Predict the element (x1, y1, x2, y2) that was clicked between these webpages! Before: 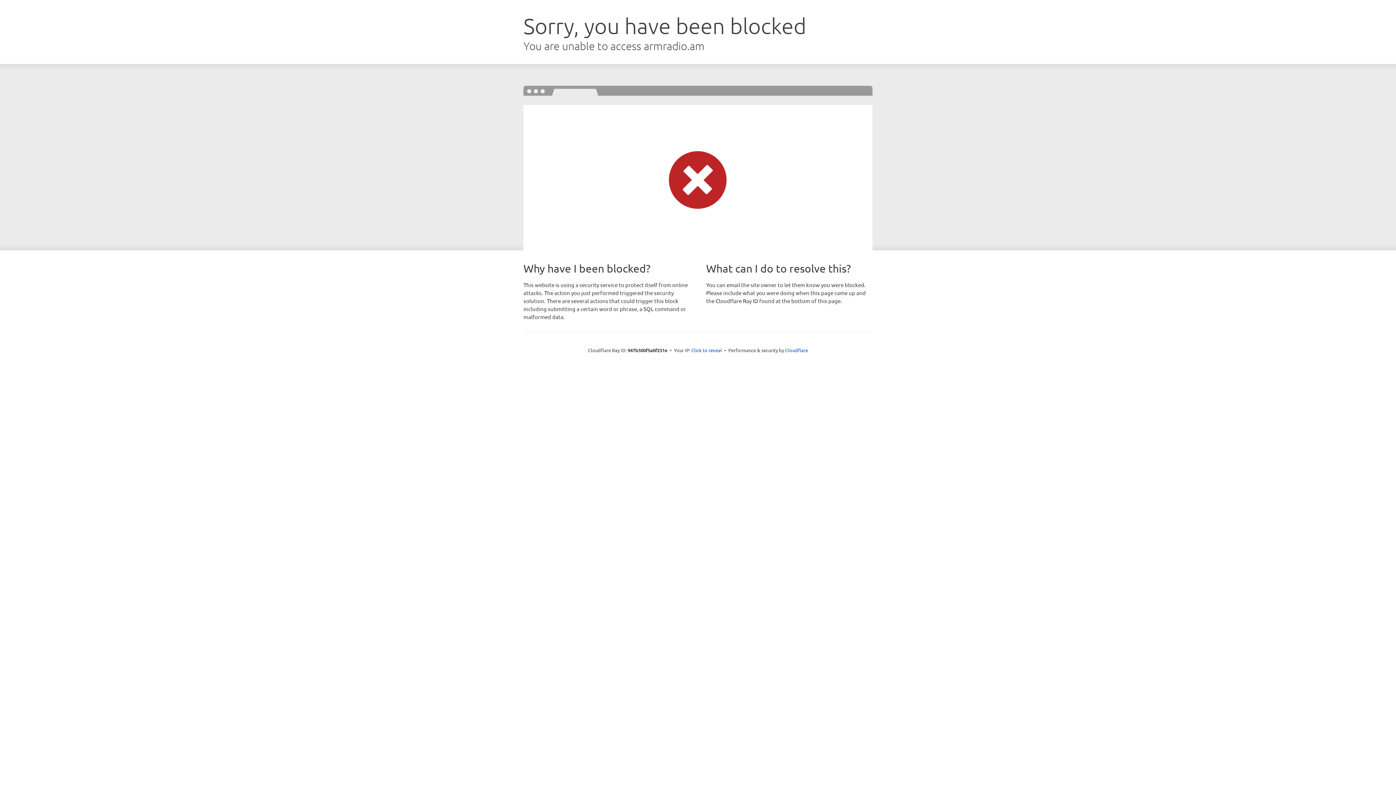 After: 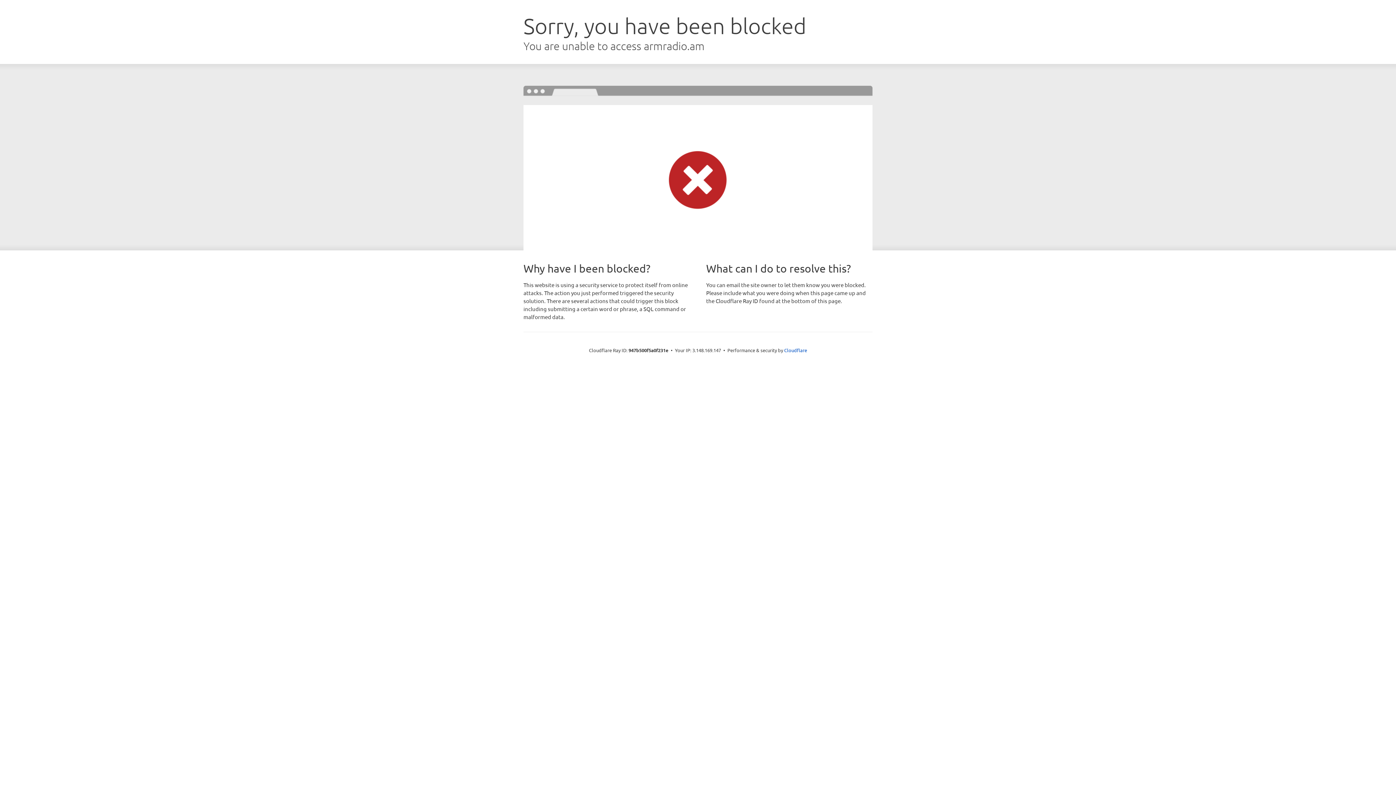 Action: bbox: (691, 346, 722, 353) label: Click to reveal